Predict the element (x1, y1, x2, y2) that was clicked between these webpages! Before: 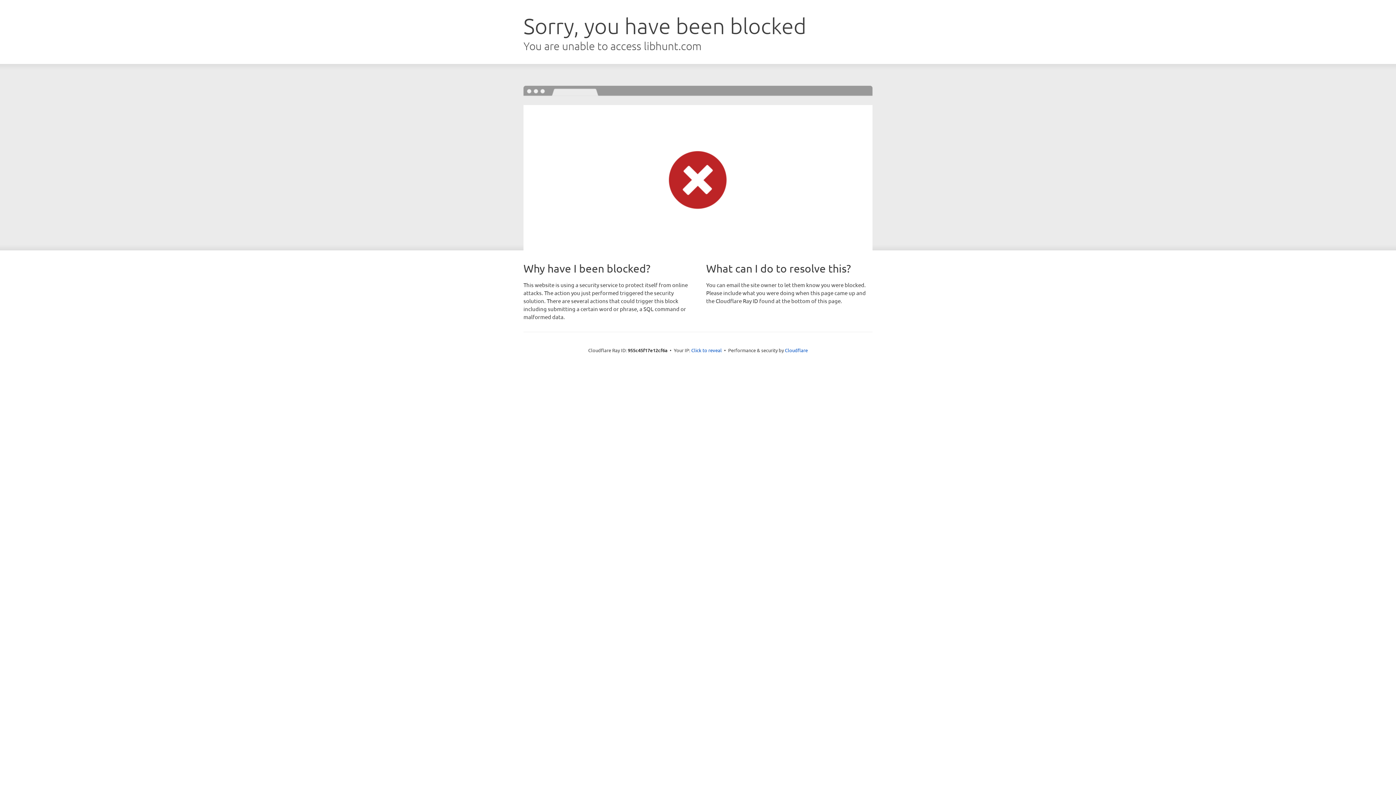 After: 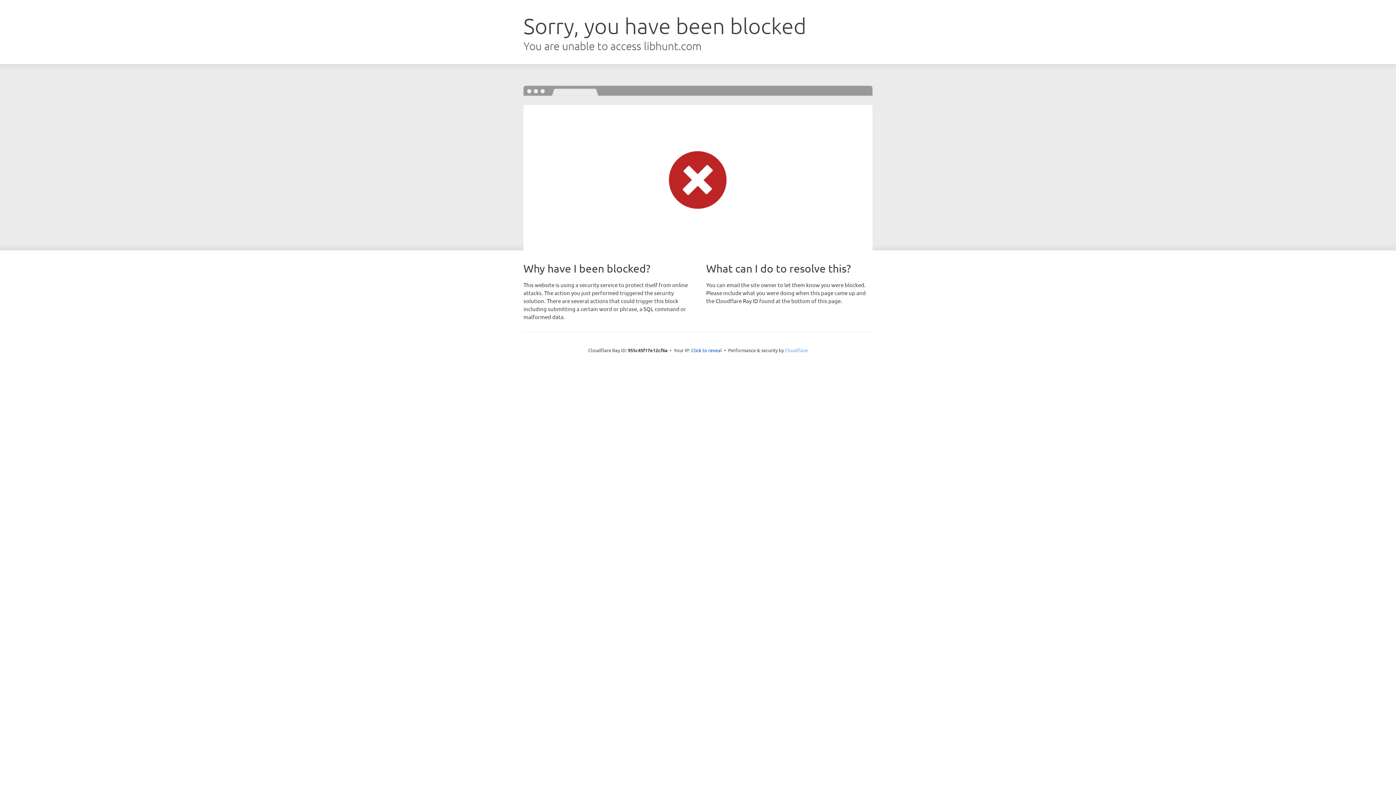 Action: label: Cloudflare bbox: (785, 347, 808, 353)